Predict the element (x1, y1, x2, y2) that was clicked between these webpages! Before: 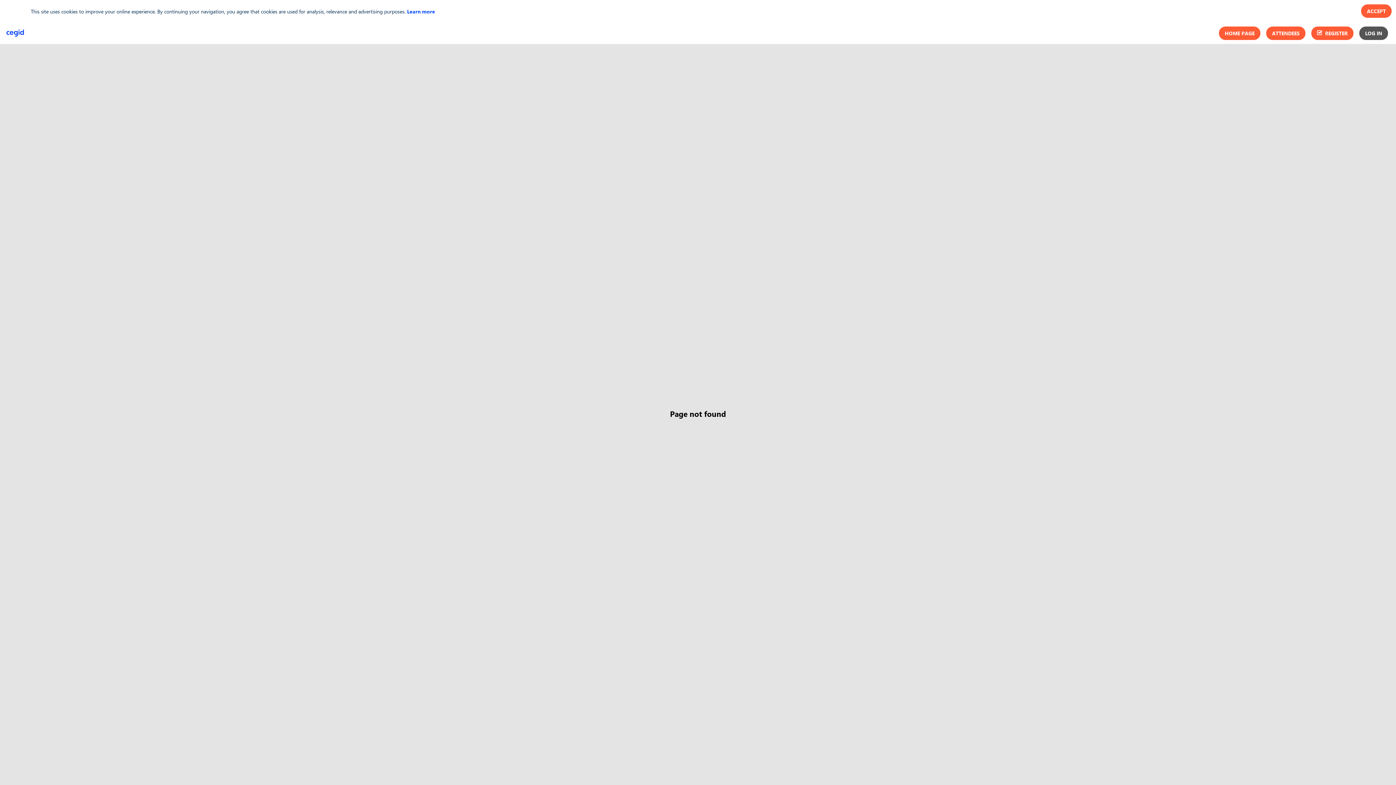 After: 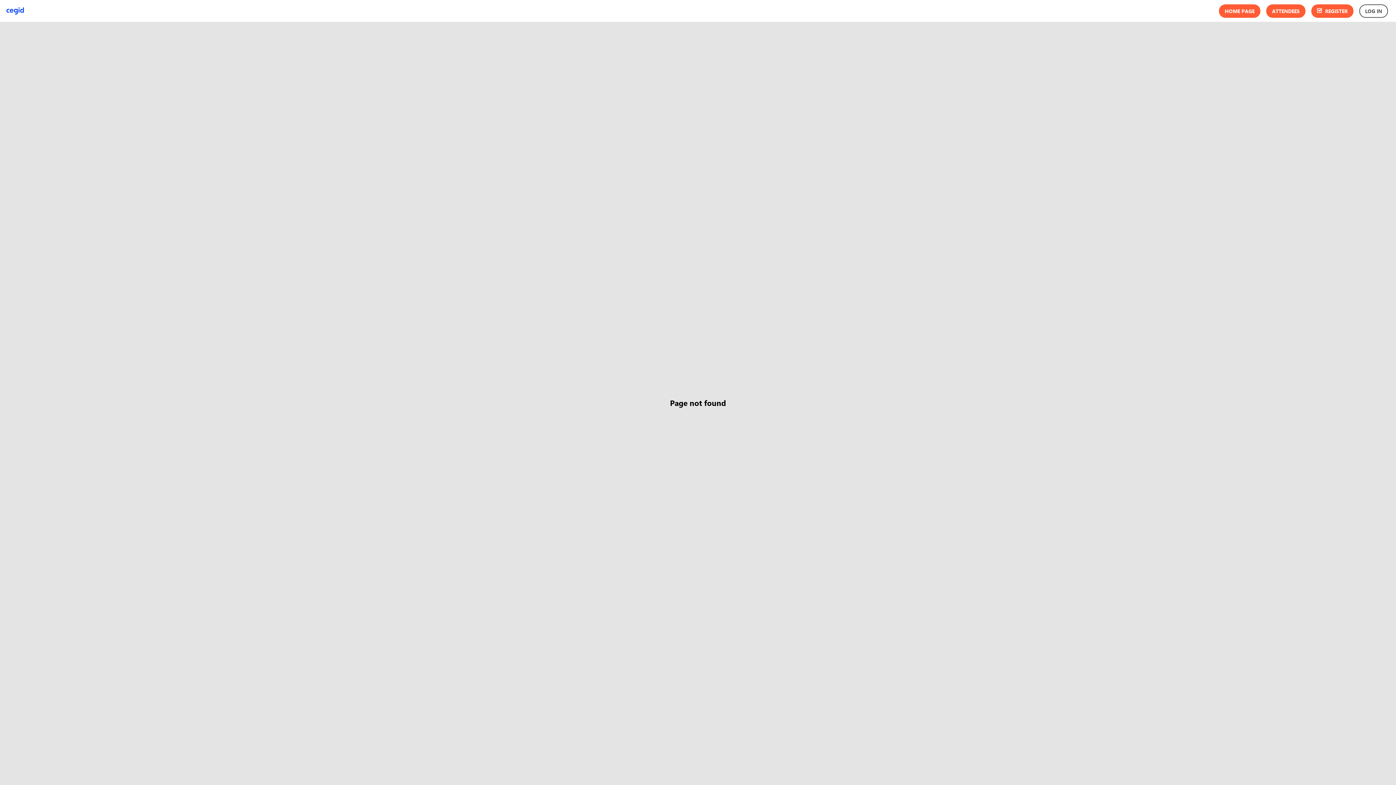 Action: label: ACCEPT bbox: (1361, 4, 1392, 17)